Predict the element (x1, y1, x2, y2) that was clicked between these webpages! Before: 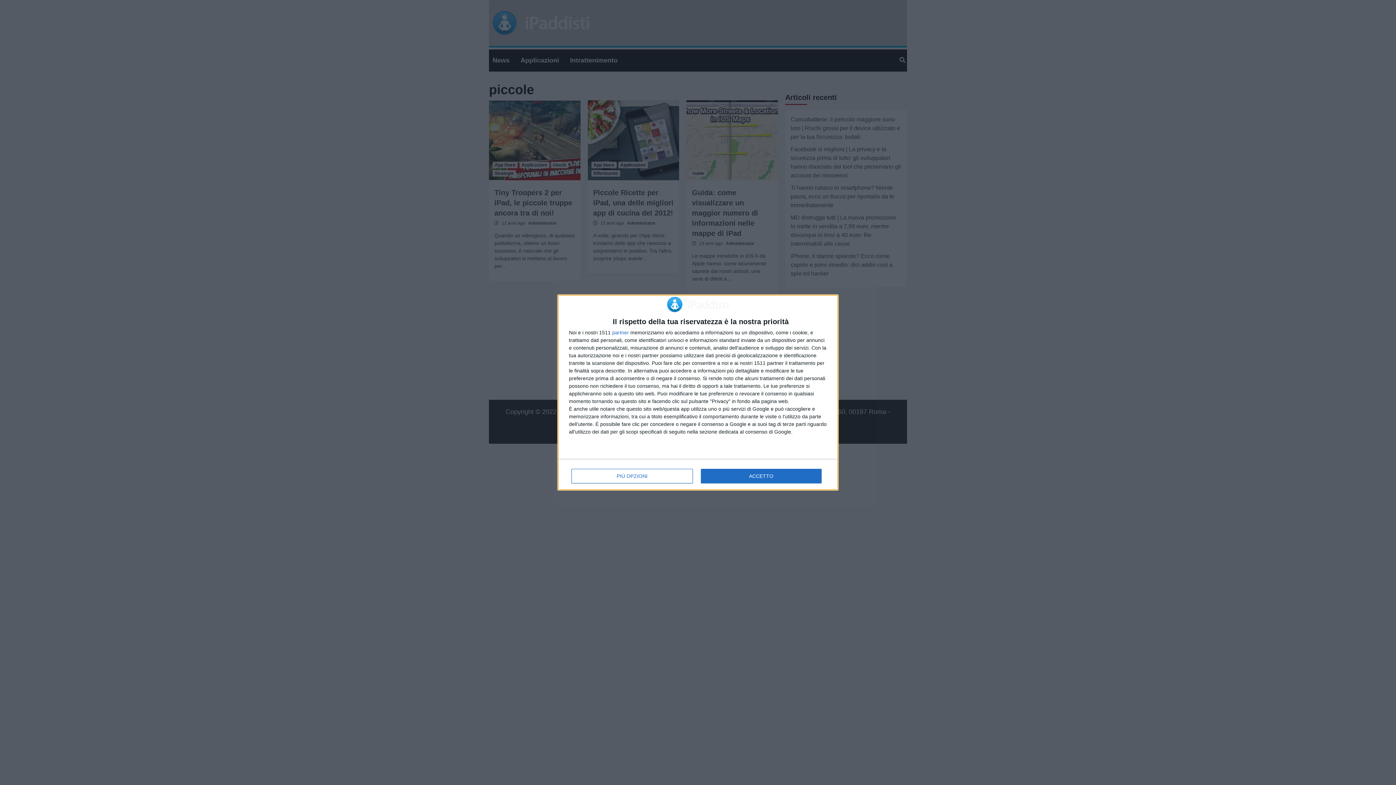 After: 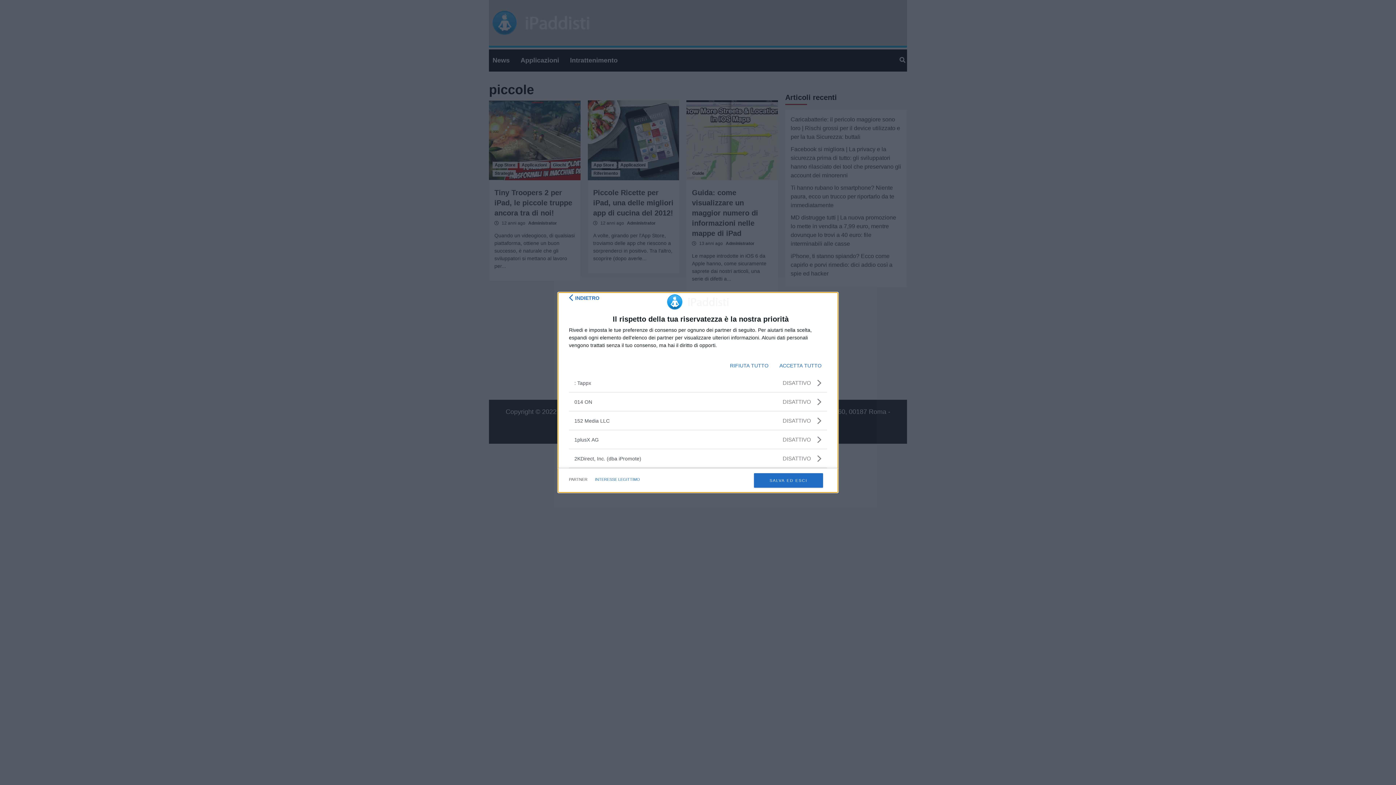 Action: label: partner bbox: (612, 330, 629, 335)